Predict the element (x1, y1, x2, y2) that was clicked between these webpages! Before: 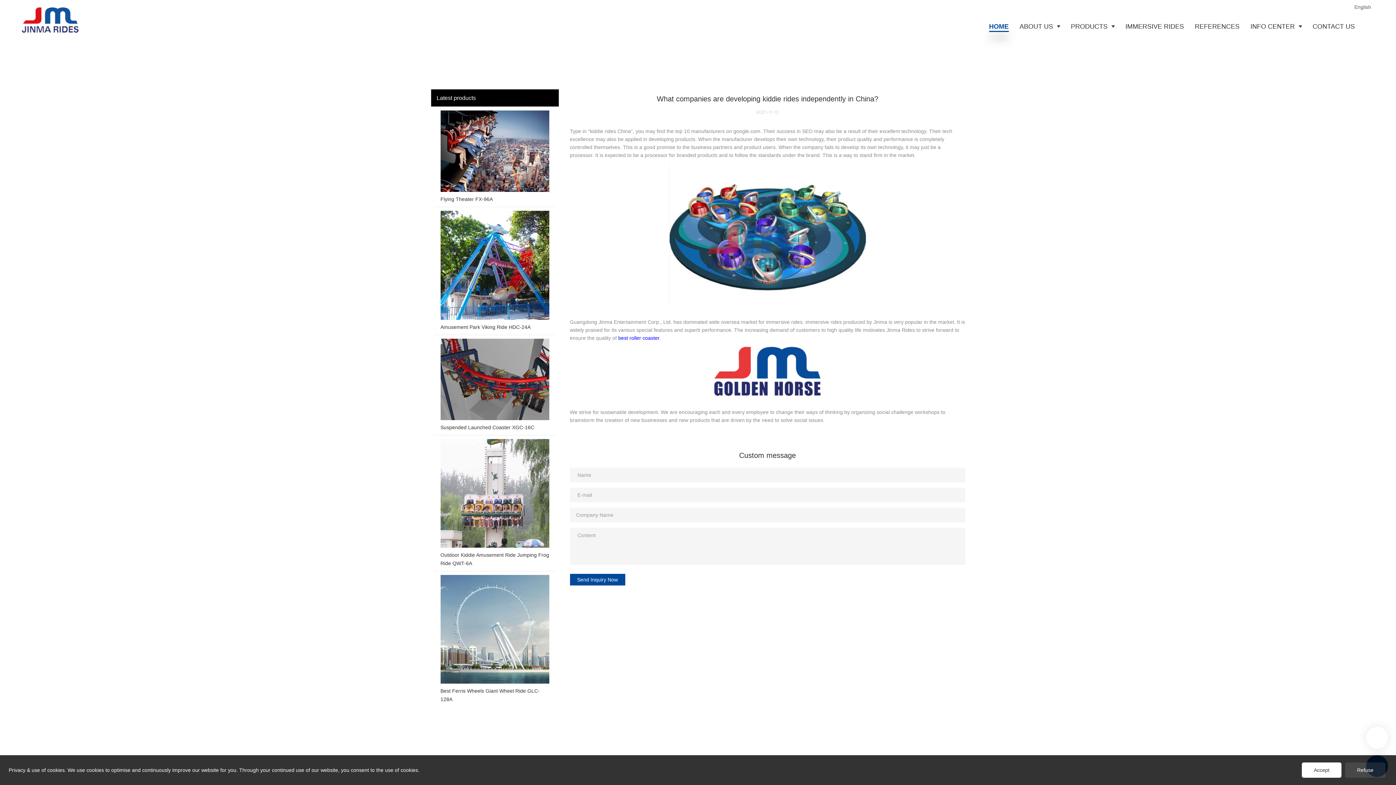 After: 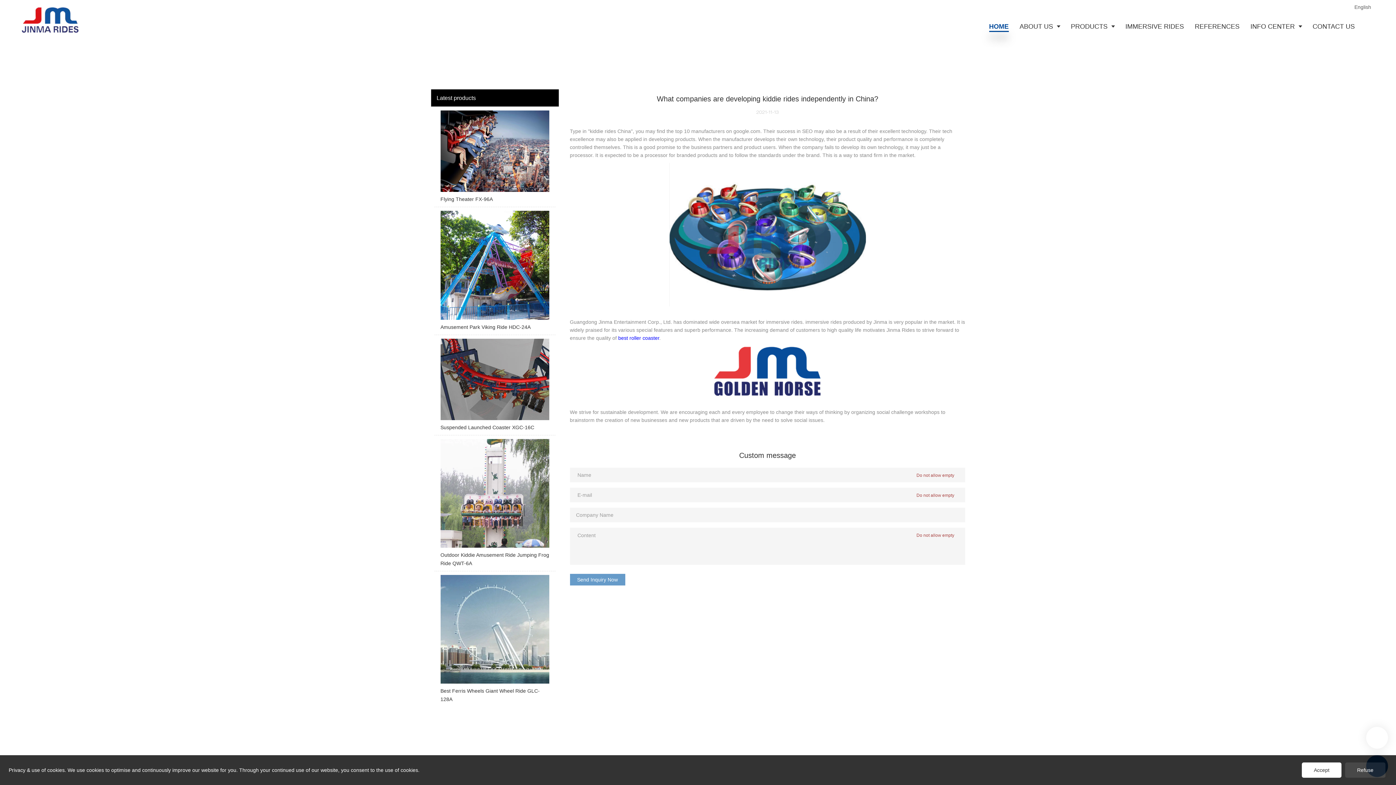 Action: bbox: (570, 574, 625, 585) label: Send Inquiry Now